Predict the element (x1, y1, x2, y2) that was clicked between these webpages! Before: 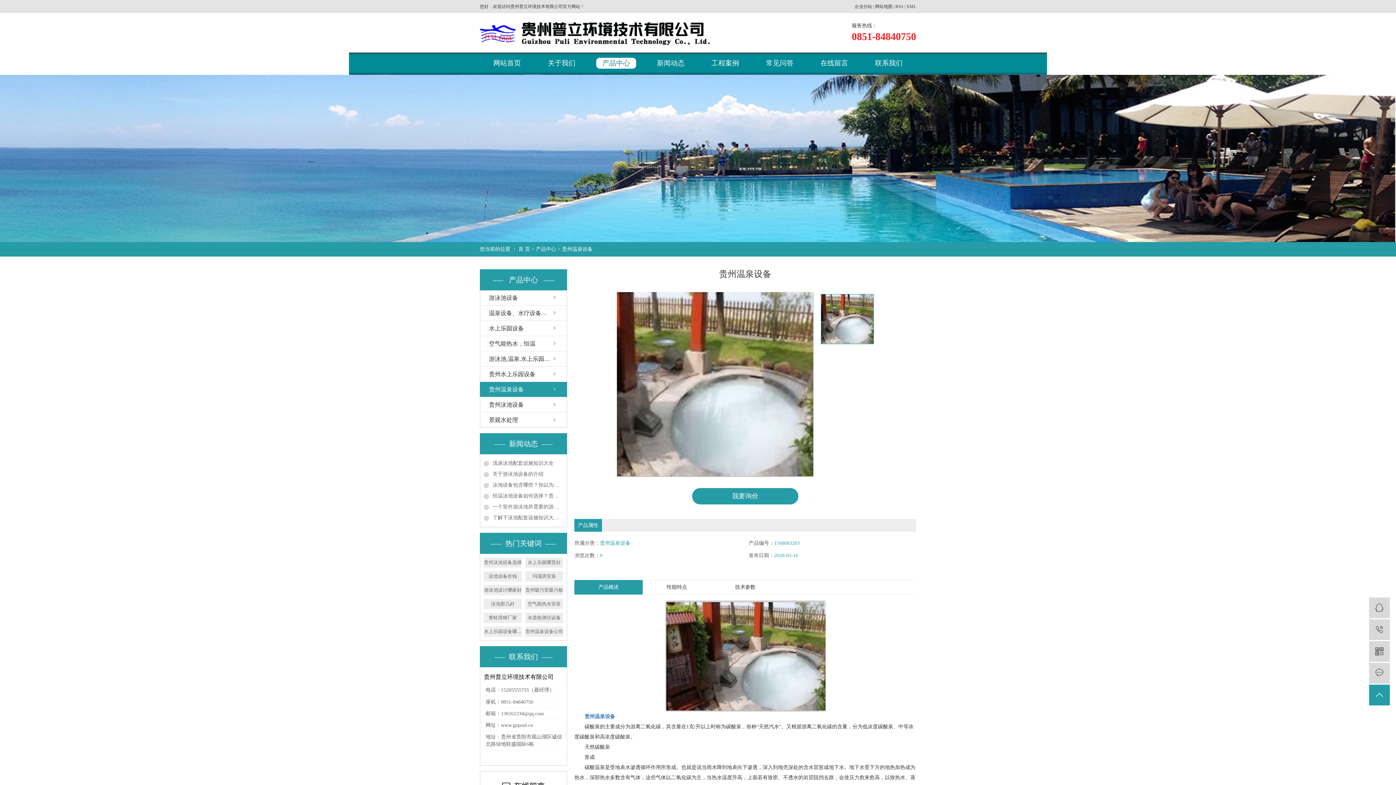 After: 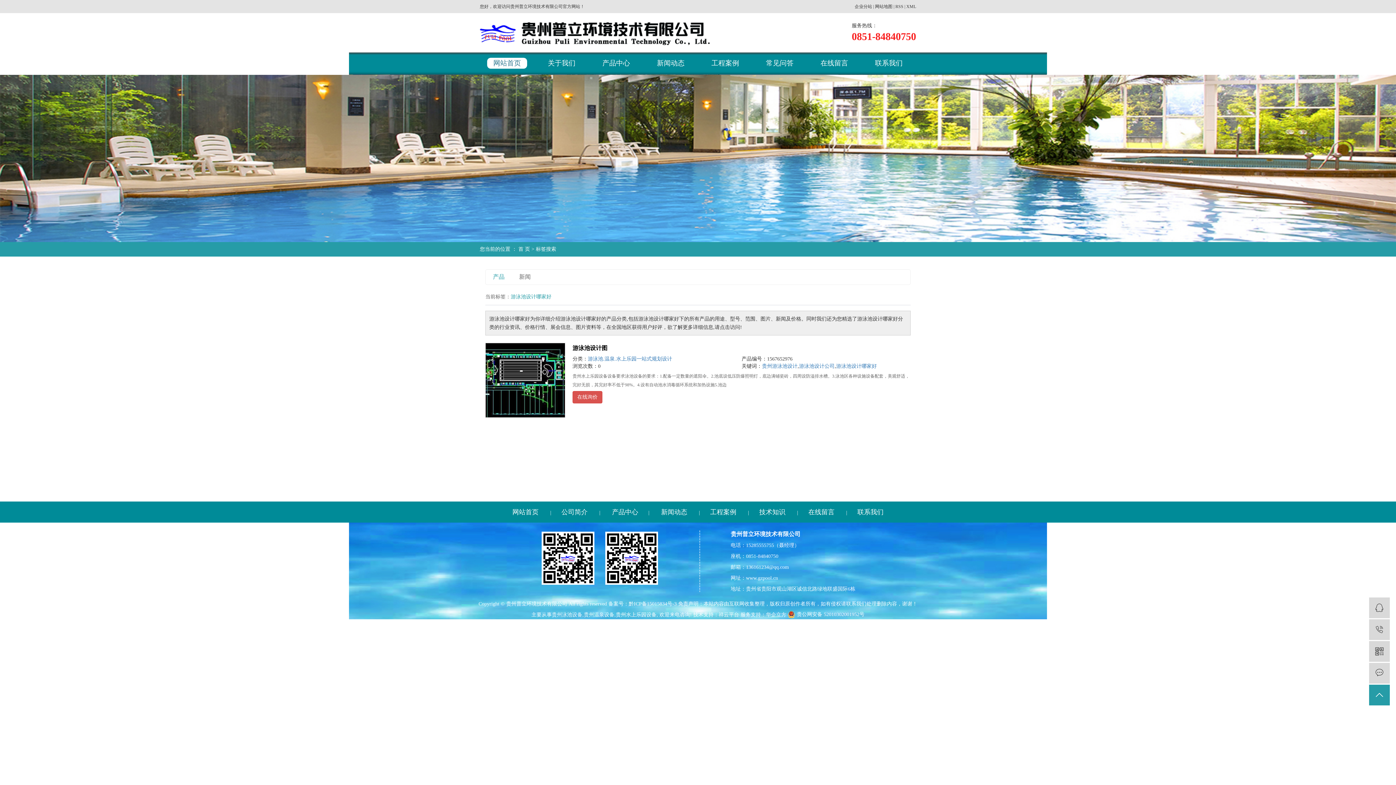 Action: label: 游泳池设计哪家好 bbox: (484, 585, 521, 595)